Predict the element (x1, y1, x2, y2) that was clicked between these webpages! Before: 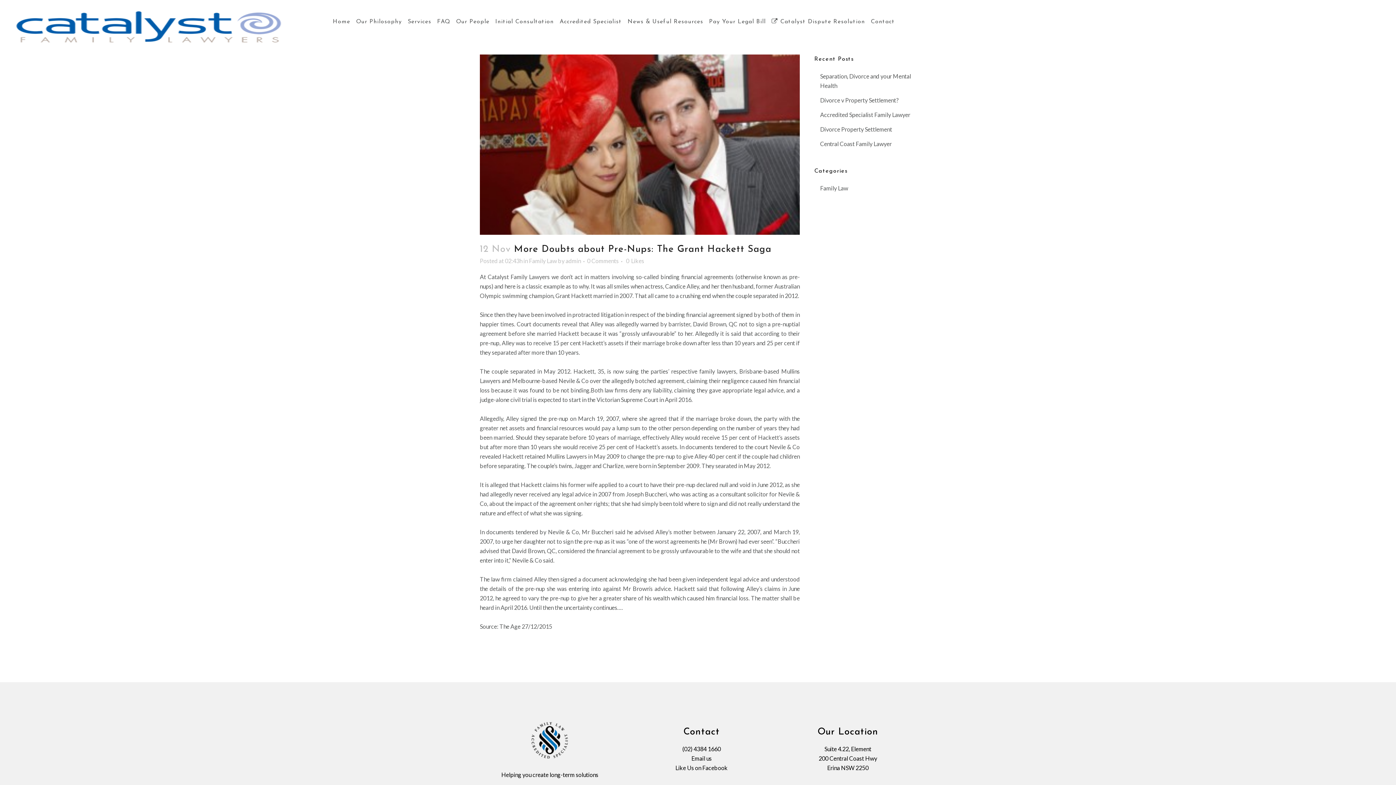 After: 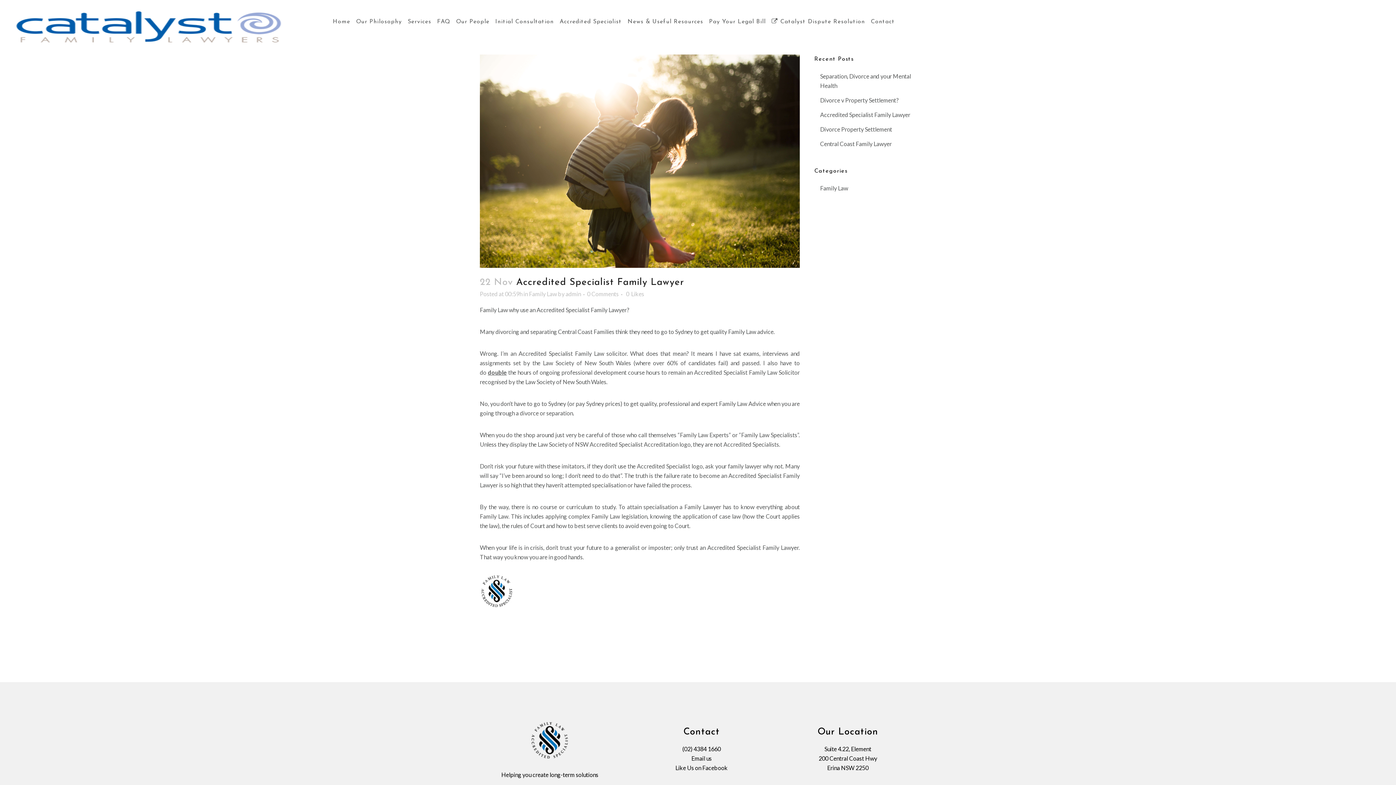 Action: label: Accredited Specialist Family Lawyer bbox: (820, 111, 910, 118)